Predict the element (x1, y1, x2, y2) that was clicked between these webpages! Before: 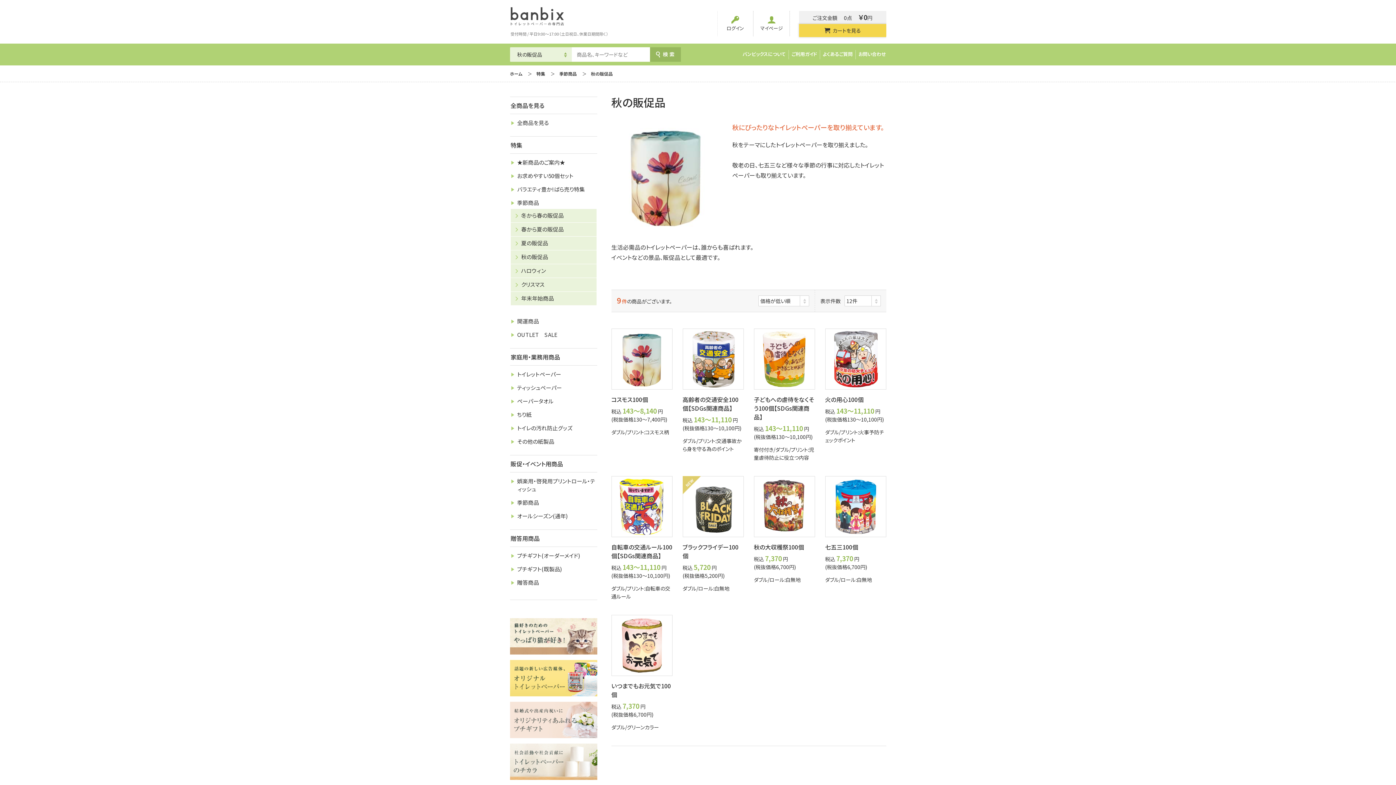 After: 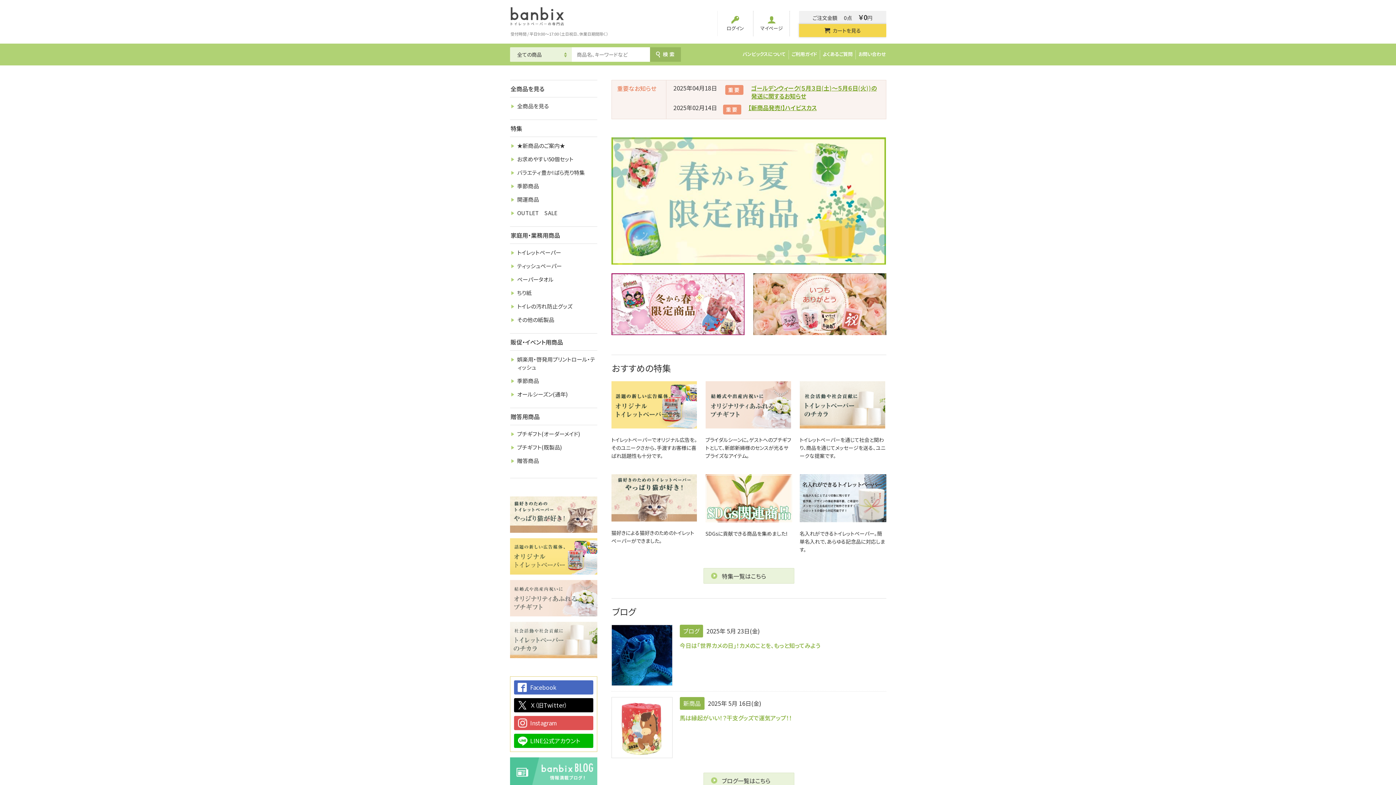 Action: bbox: (510, 7, 563, 25)